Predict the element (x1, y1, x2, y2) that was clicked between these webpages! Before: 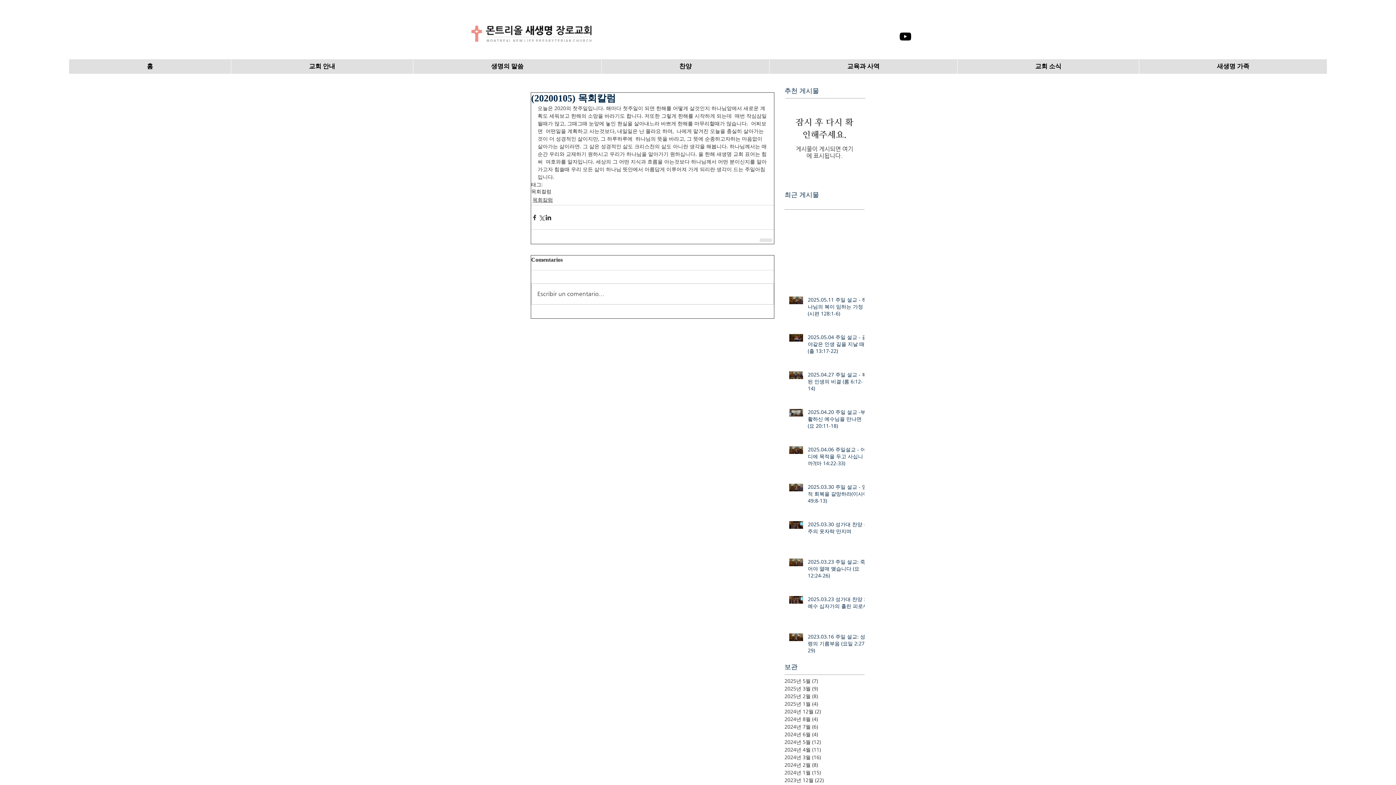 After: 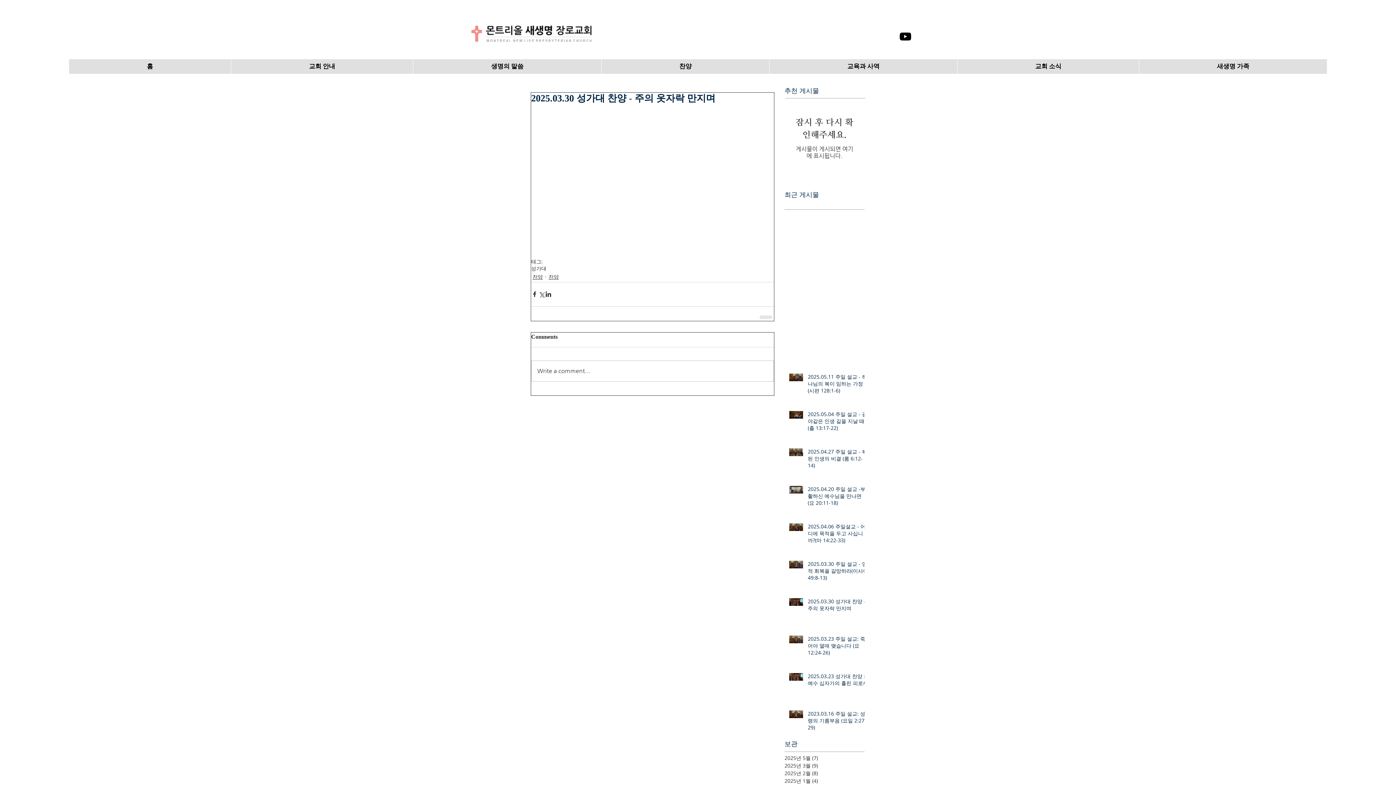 Action: label: 2025.03.30 성가대 찬양 - 주의 옷자락 만지며 bbox: (808, 521, 869, 537)